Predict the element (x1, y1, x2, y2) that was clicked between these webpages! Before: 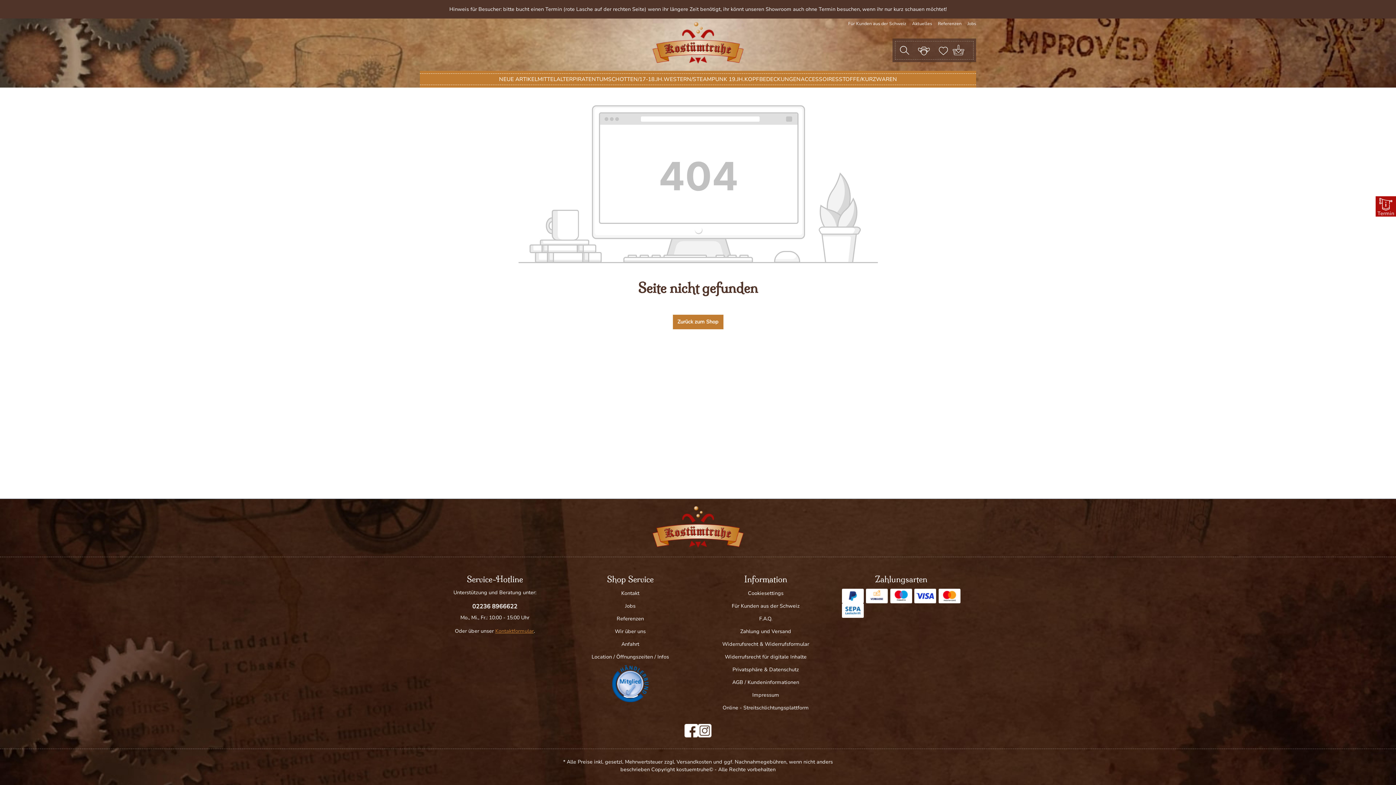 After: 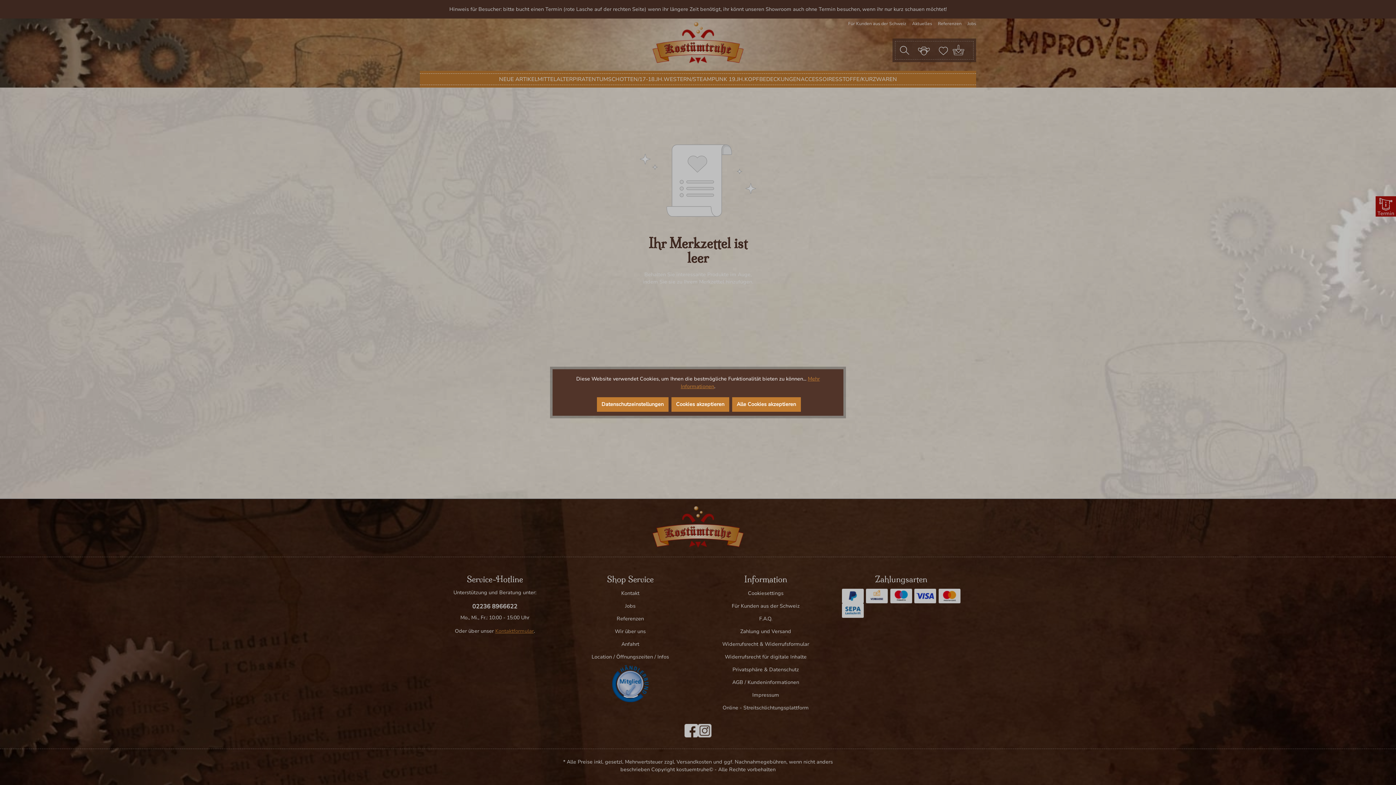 Action: bbox: (934, 43, 952, 57) label: Merkzettel